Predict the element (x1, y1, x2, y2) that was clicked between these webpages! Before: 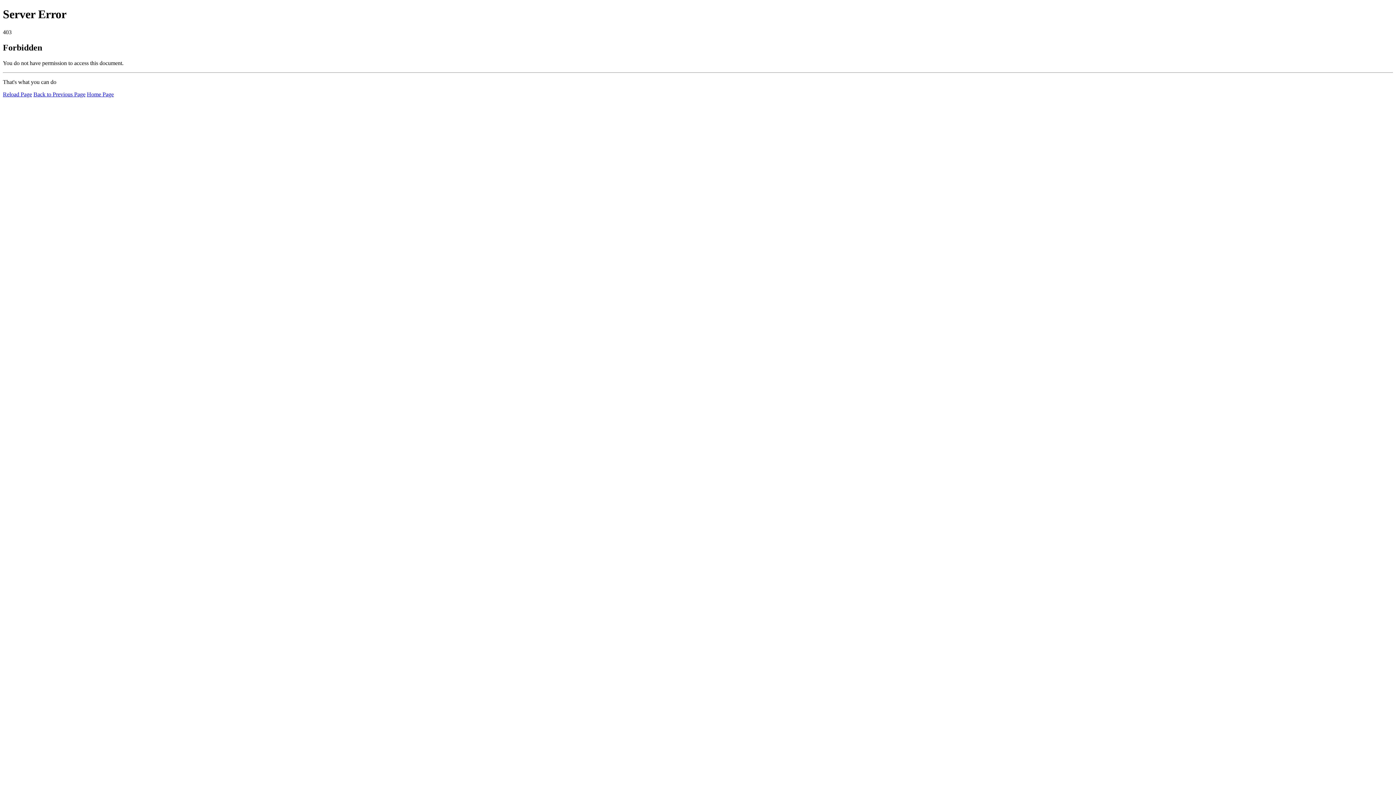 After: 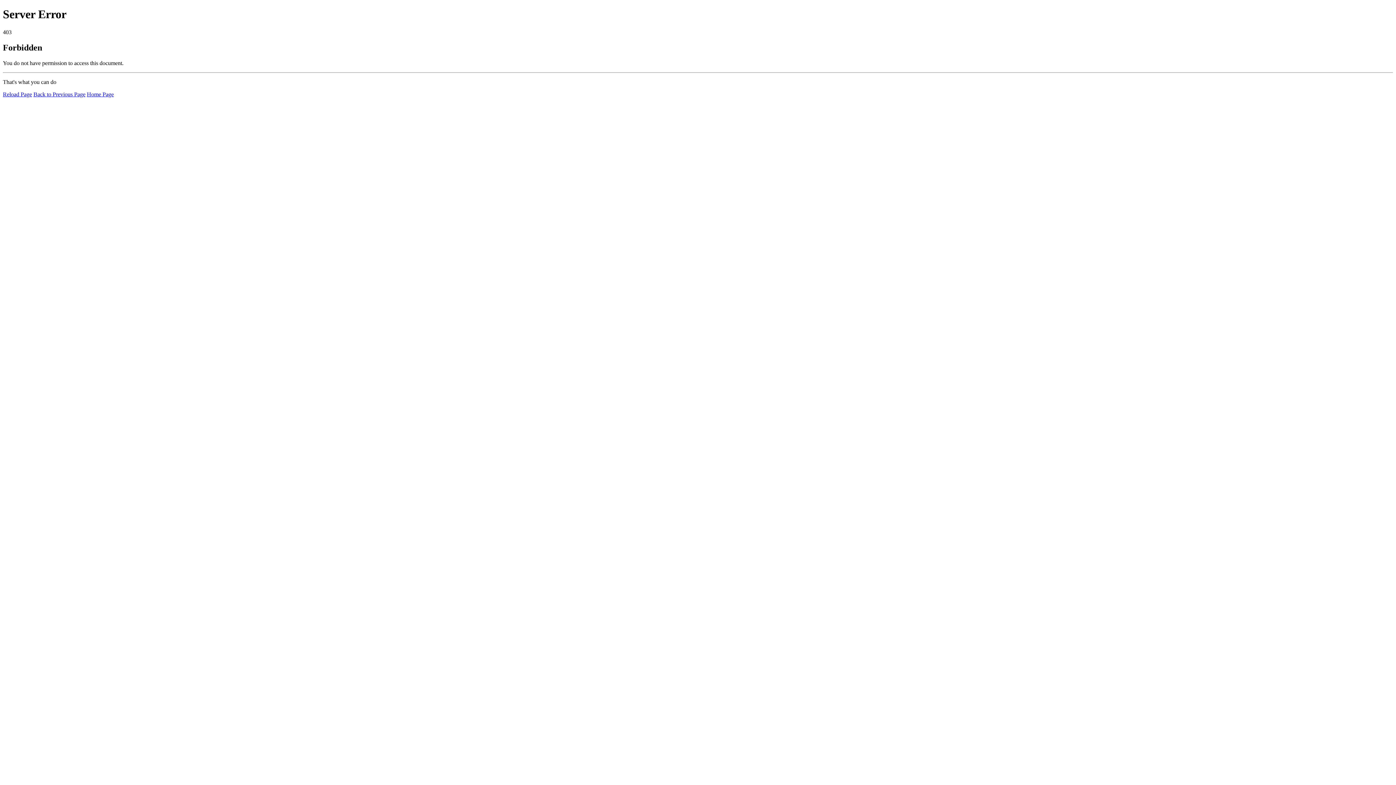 Action: bbox: (2, 91, 32, 97) label: Reload Page